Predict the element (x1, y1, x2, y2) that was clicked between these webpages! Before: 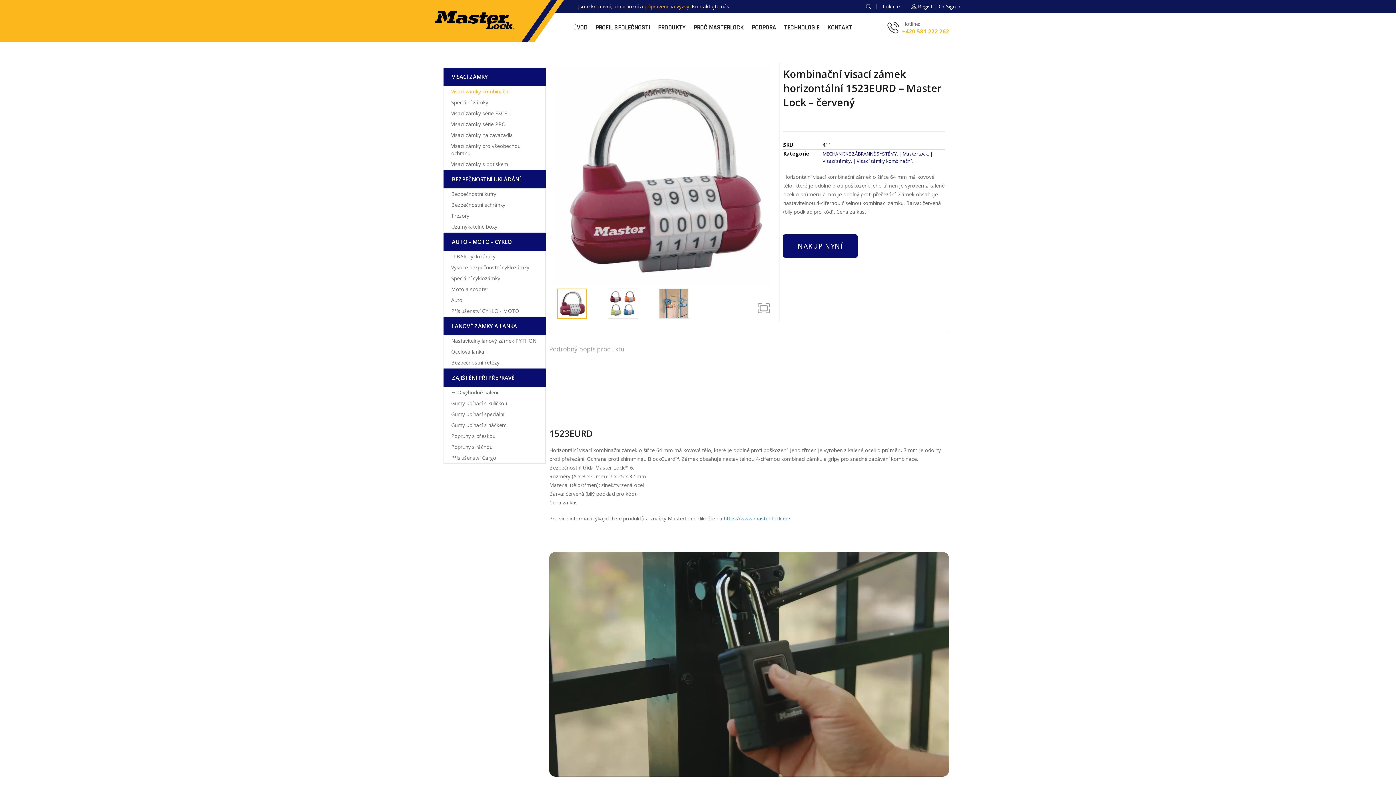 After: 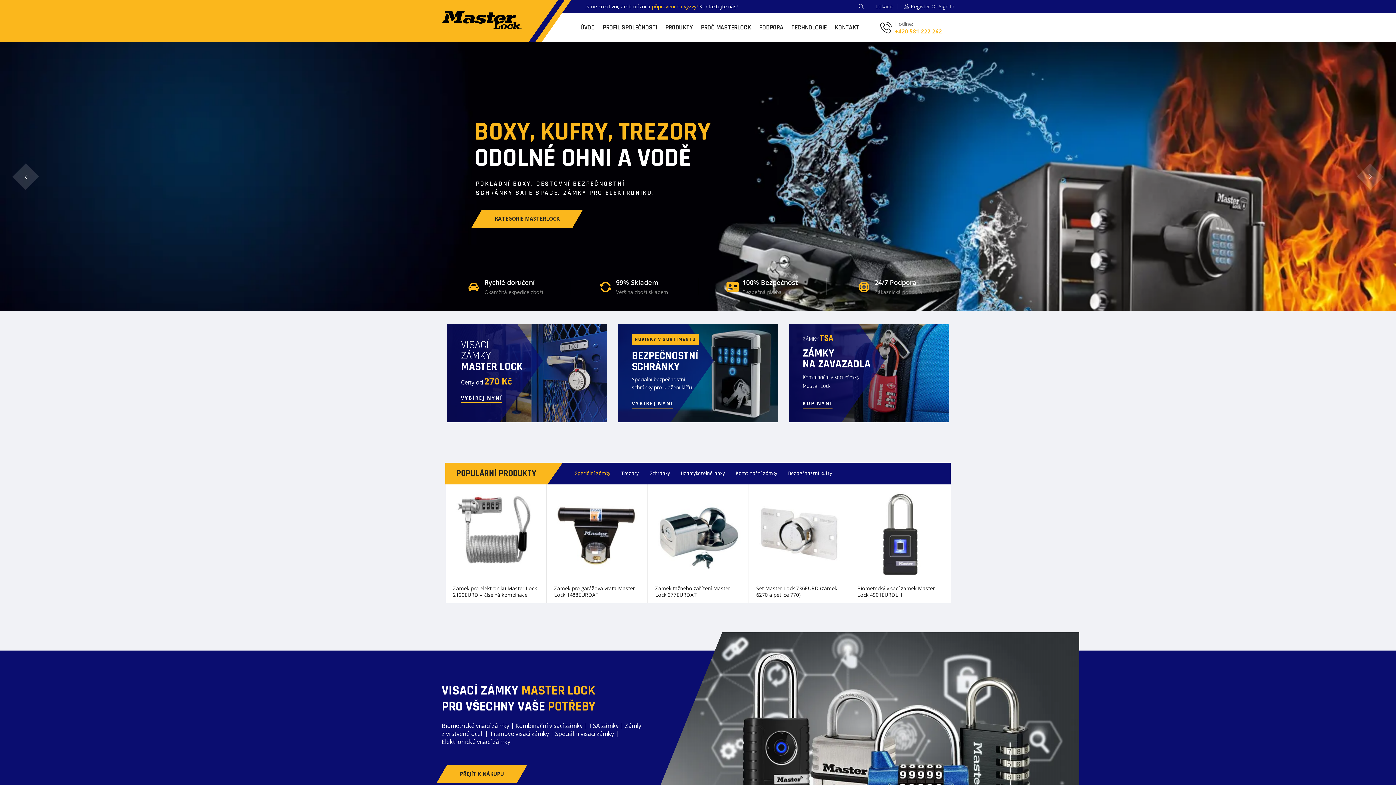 Action: bbox: (723, 515, 790, 522) label: https://www.master-lock.eu/